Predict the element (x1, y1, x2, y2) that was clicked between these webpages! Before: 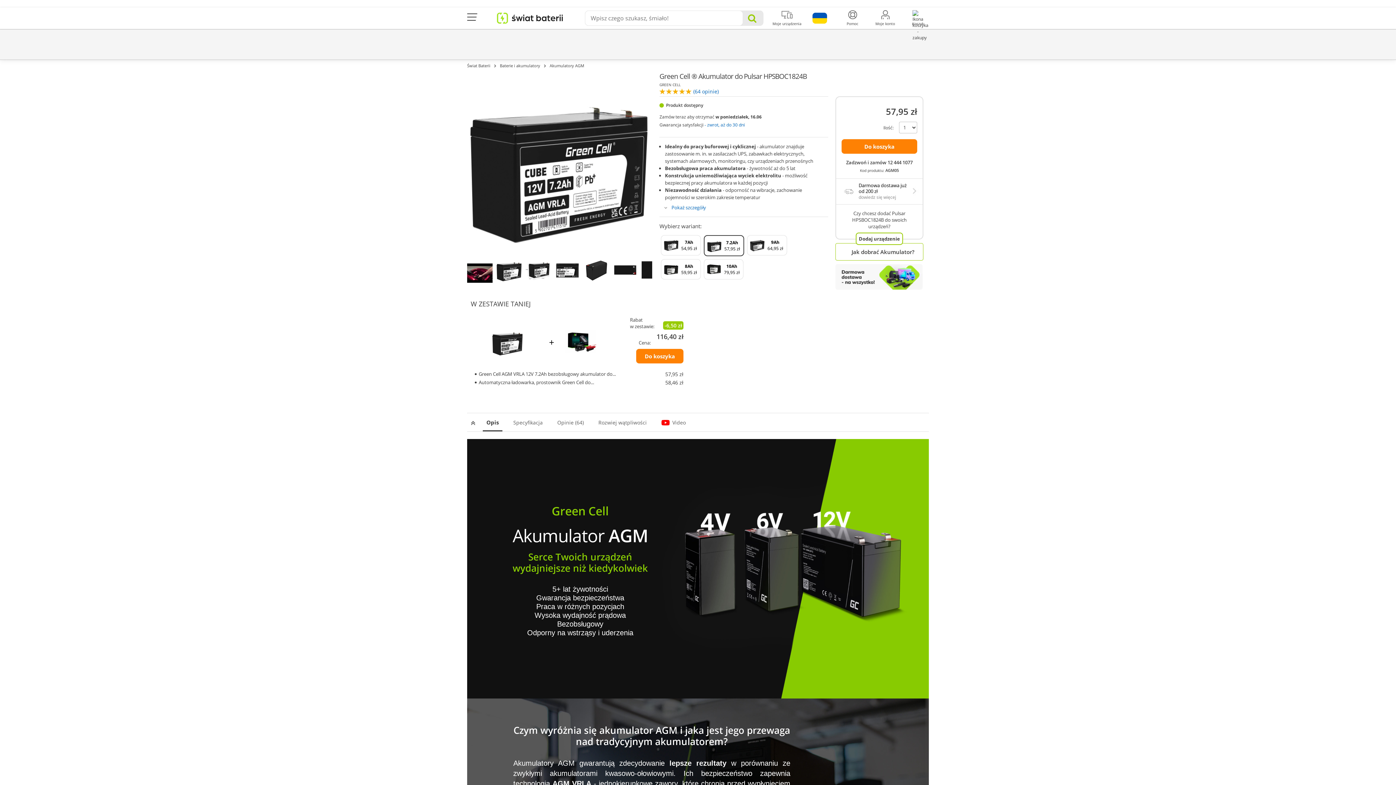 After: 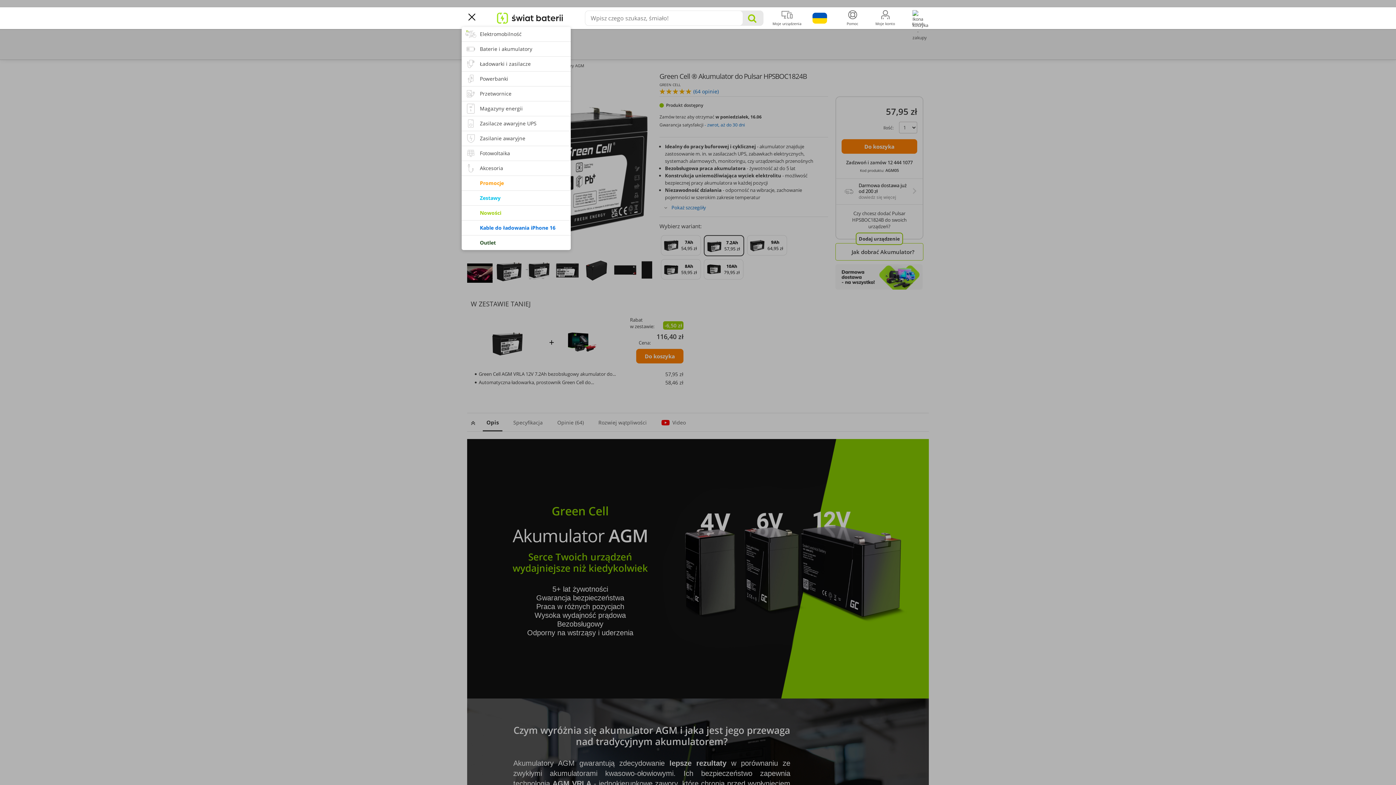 Action: bbox: (461, 7, 487, 28)